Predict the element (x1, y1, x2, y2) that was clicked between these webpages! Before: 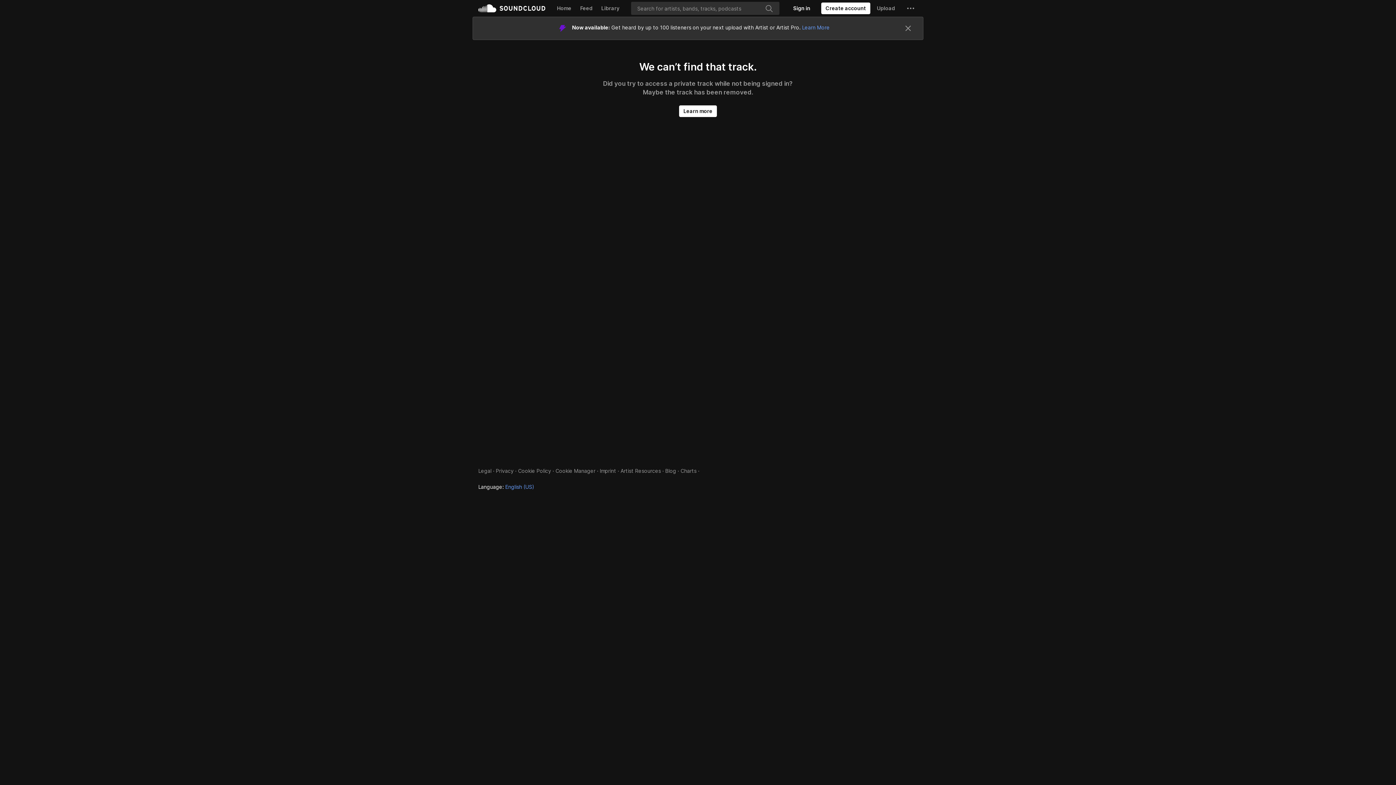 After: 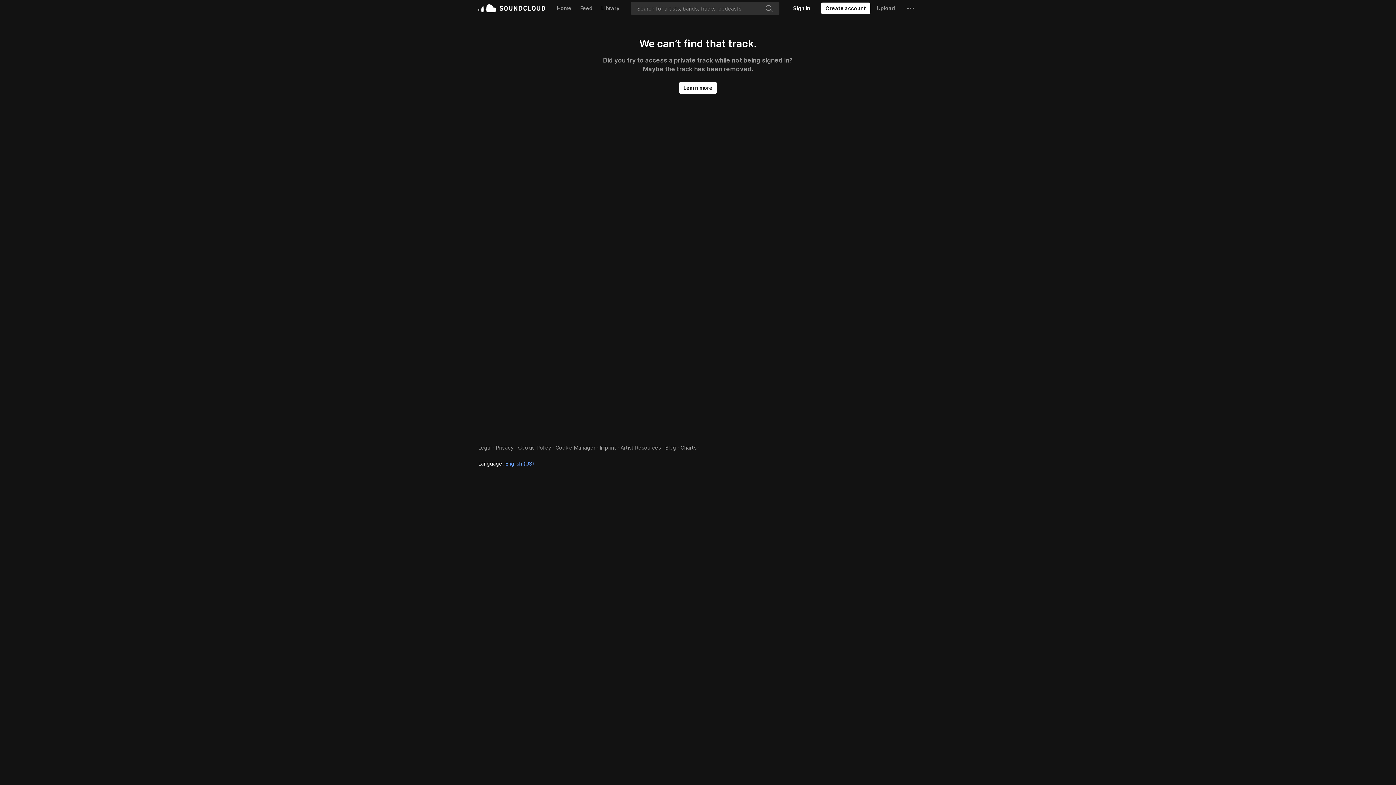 Action: label: Close bbox: (904, 24, 912, 32)